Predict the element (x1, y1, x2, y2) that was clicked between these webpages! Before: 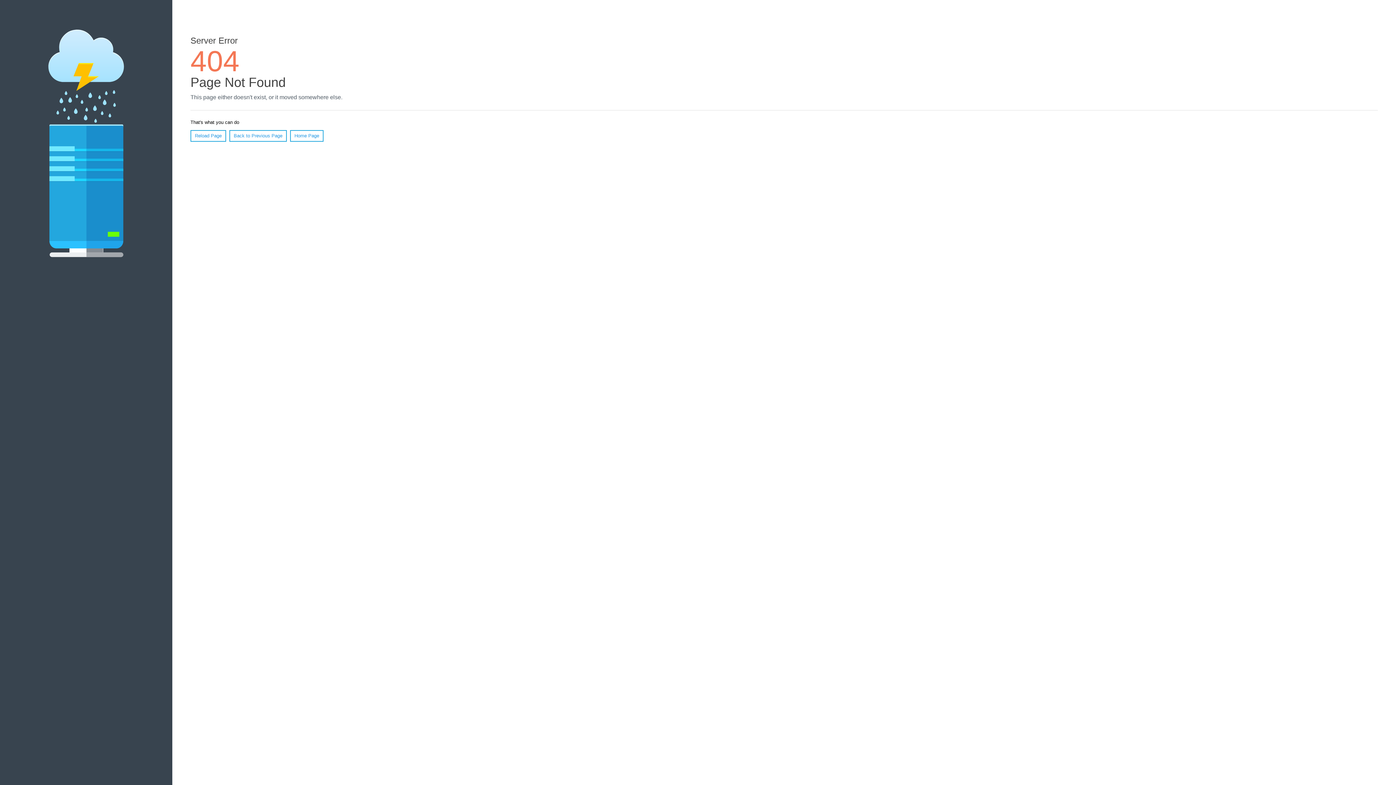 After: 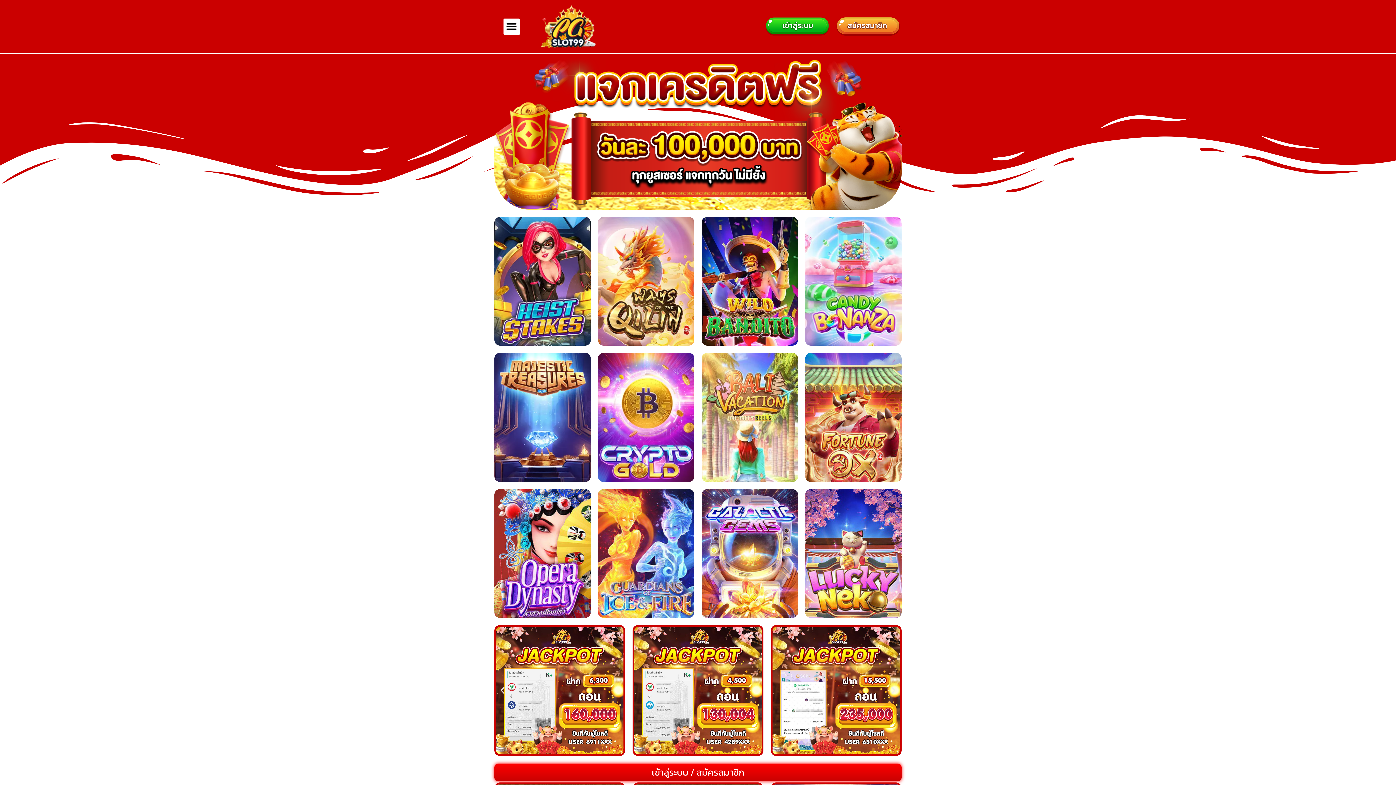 Action: label: Home Page bbox: (290, 130, 323, 141)